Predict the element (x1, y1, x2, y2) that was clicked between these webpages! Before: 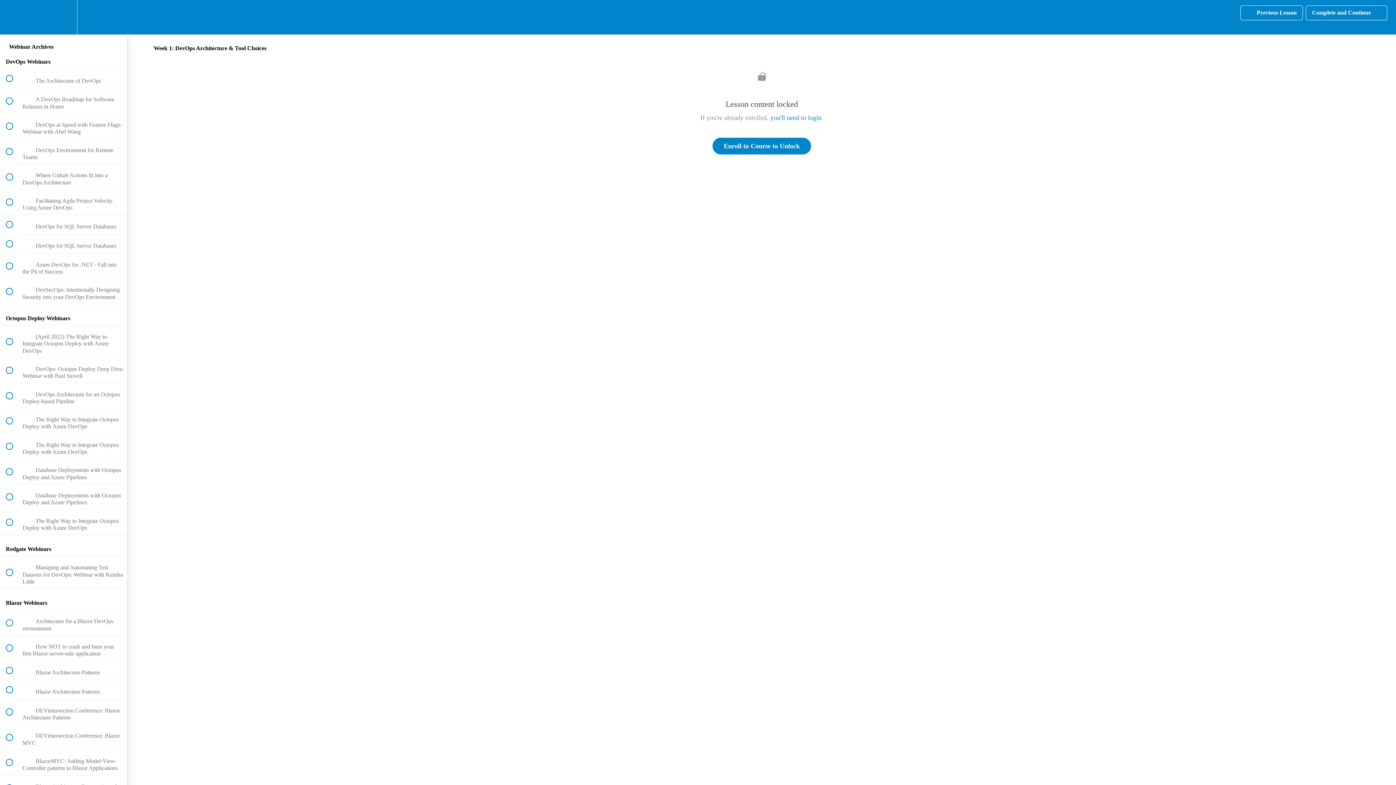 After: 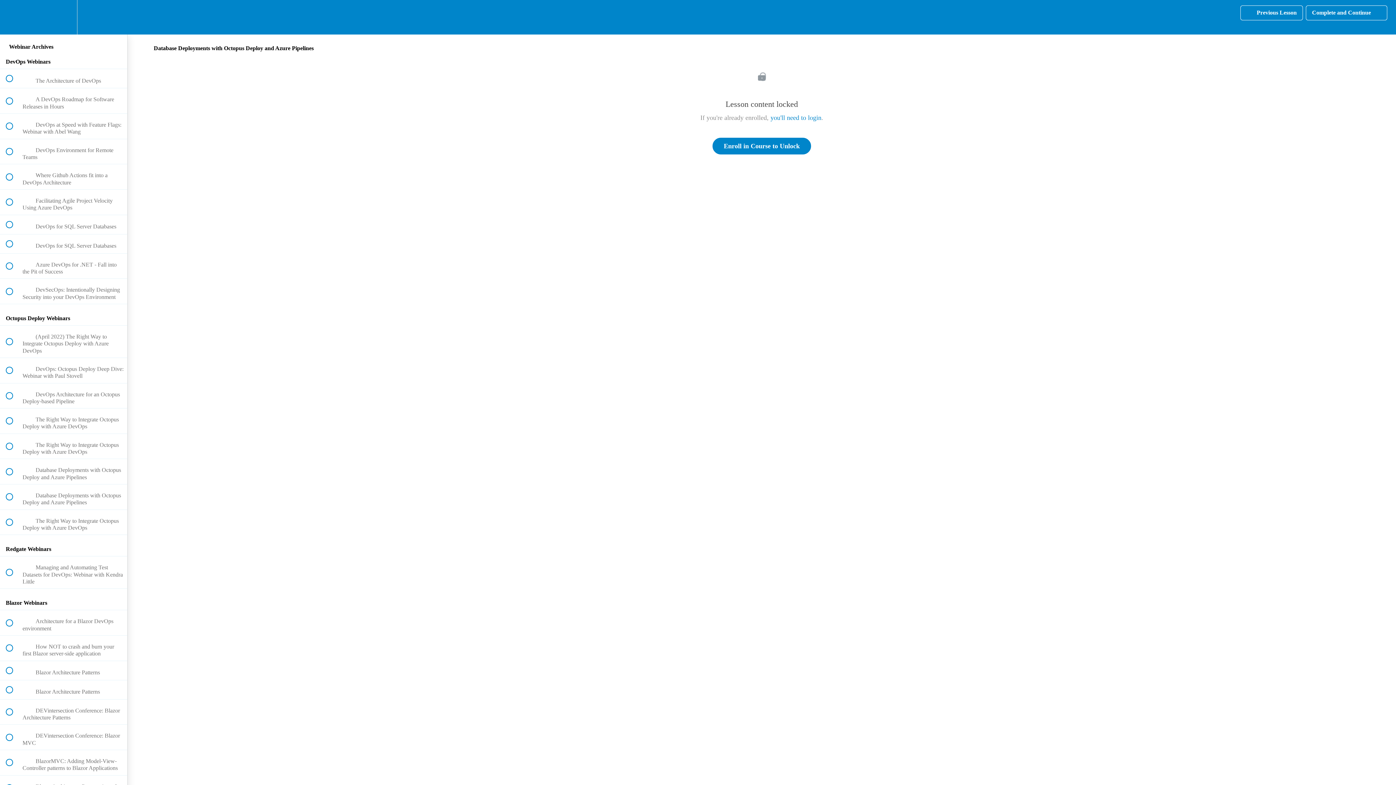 Action: label:  
 Database Deployments with Octopus Deploy and Azure Pipelines bbox: (0, 484, 127, 509)